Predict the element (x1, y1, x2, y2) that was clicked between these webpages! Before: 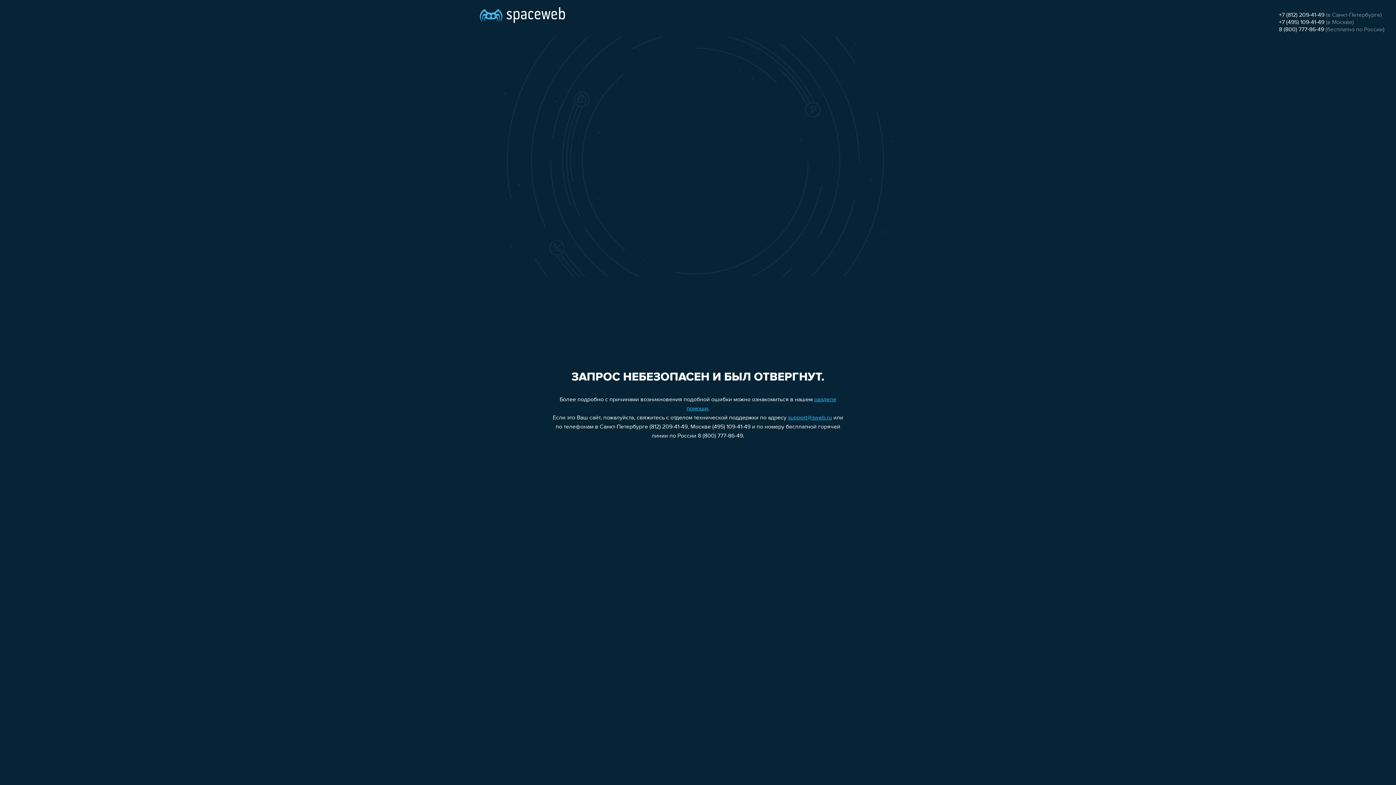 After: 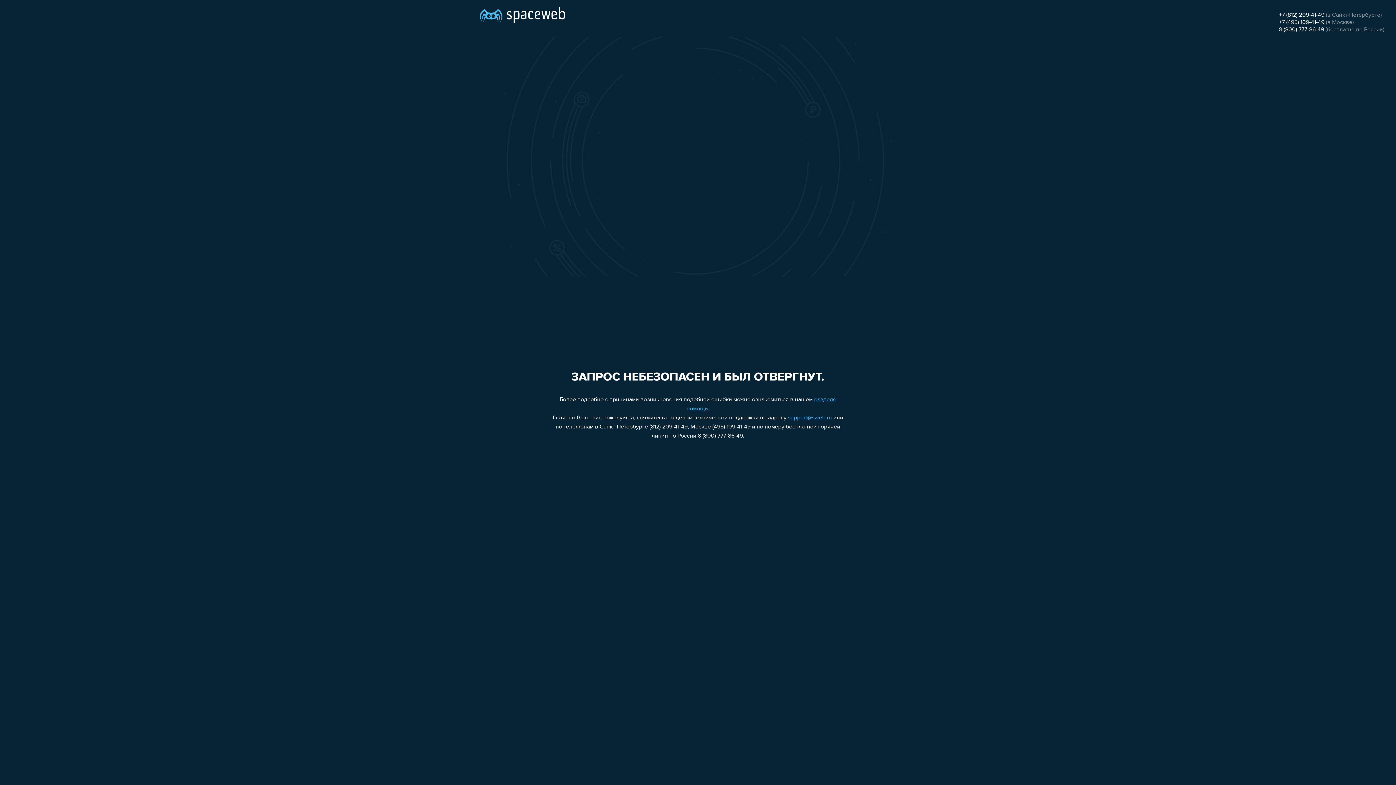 Action: bbox: (788, 415, 832, 421) label: support@sweb.ru